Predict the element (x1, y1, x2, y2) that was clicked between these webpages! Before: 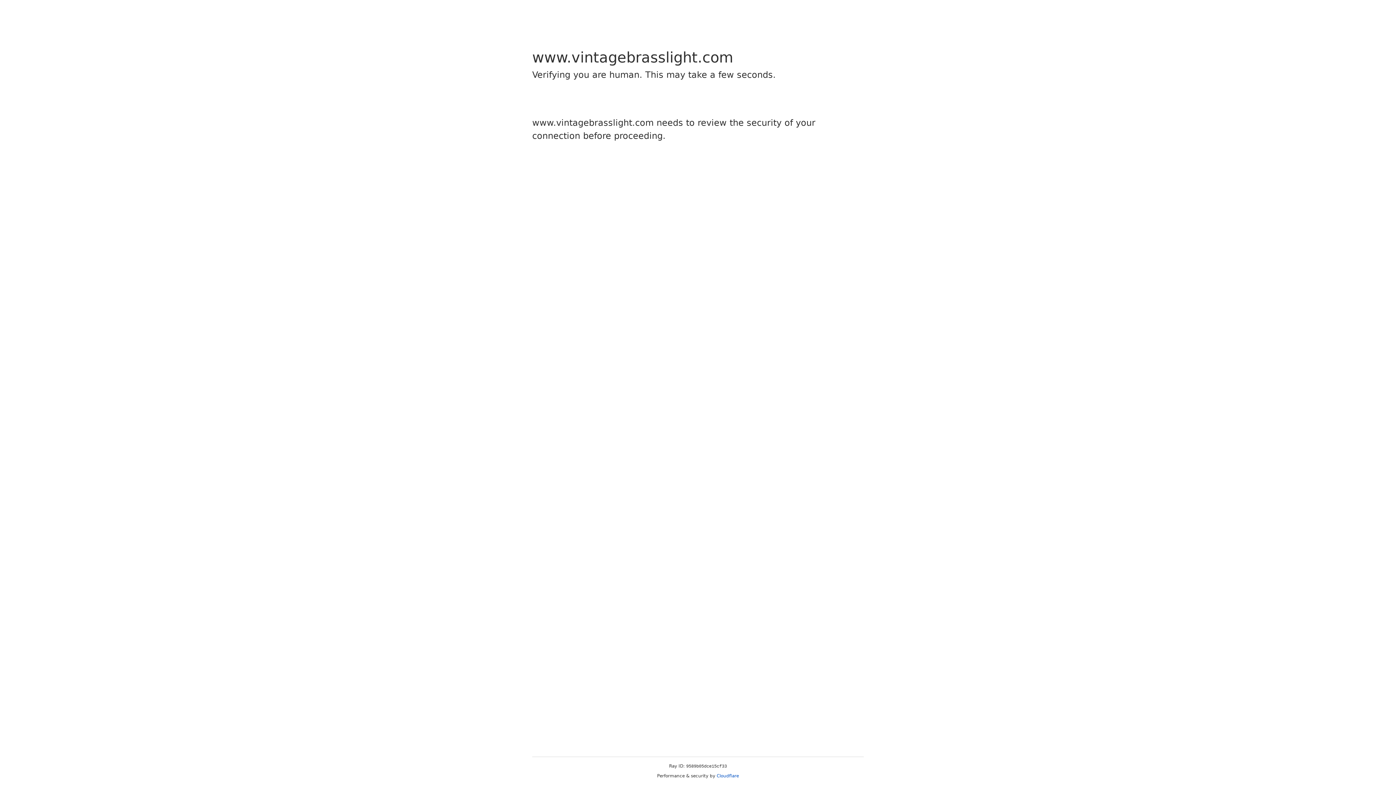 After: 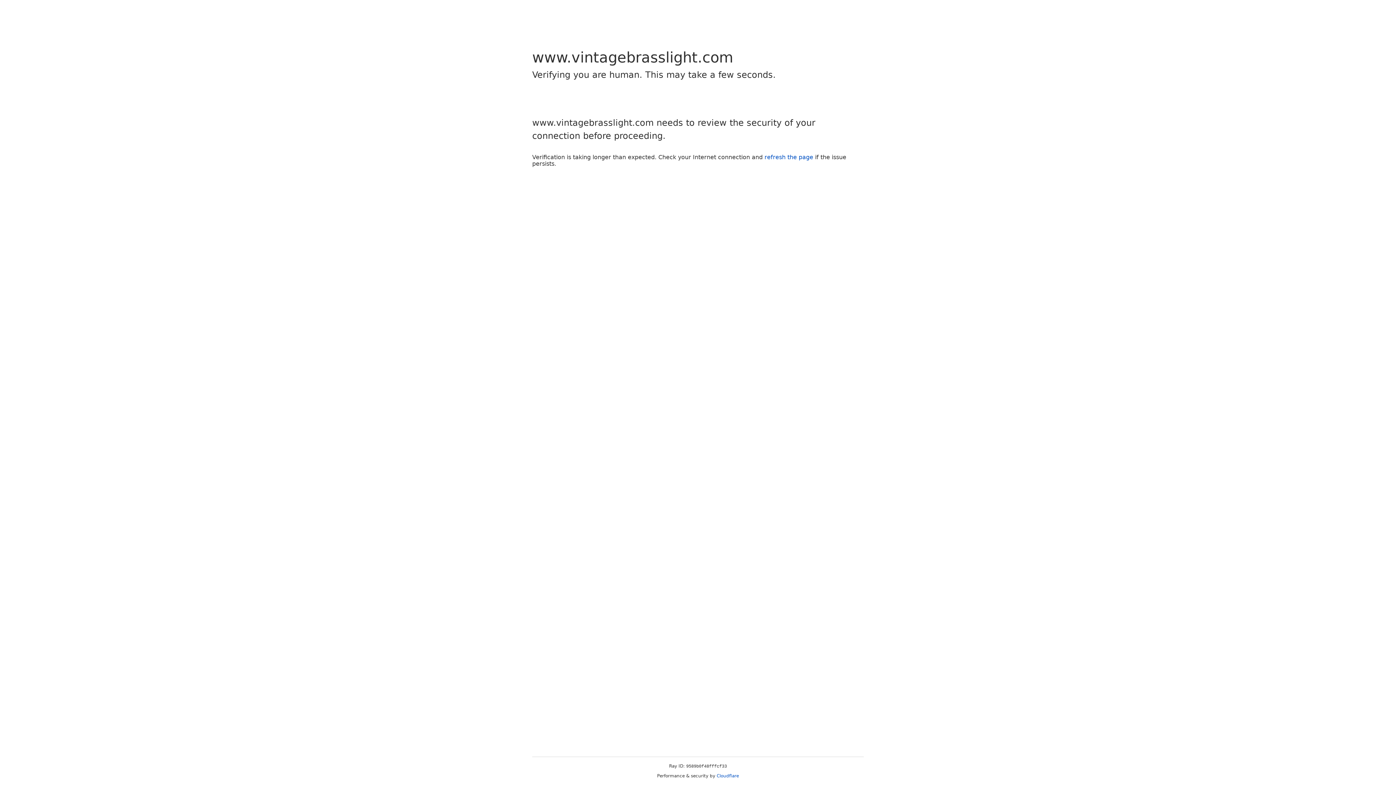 Action: label: Cloudflare bbox: (716, 773, 739, 778)